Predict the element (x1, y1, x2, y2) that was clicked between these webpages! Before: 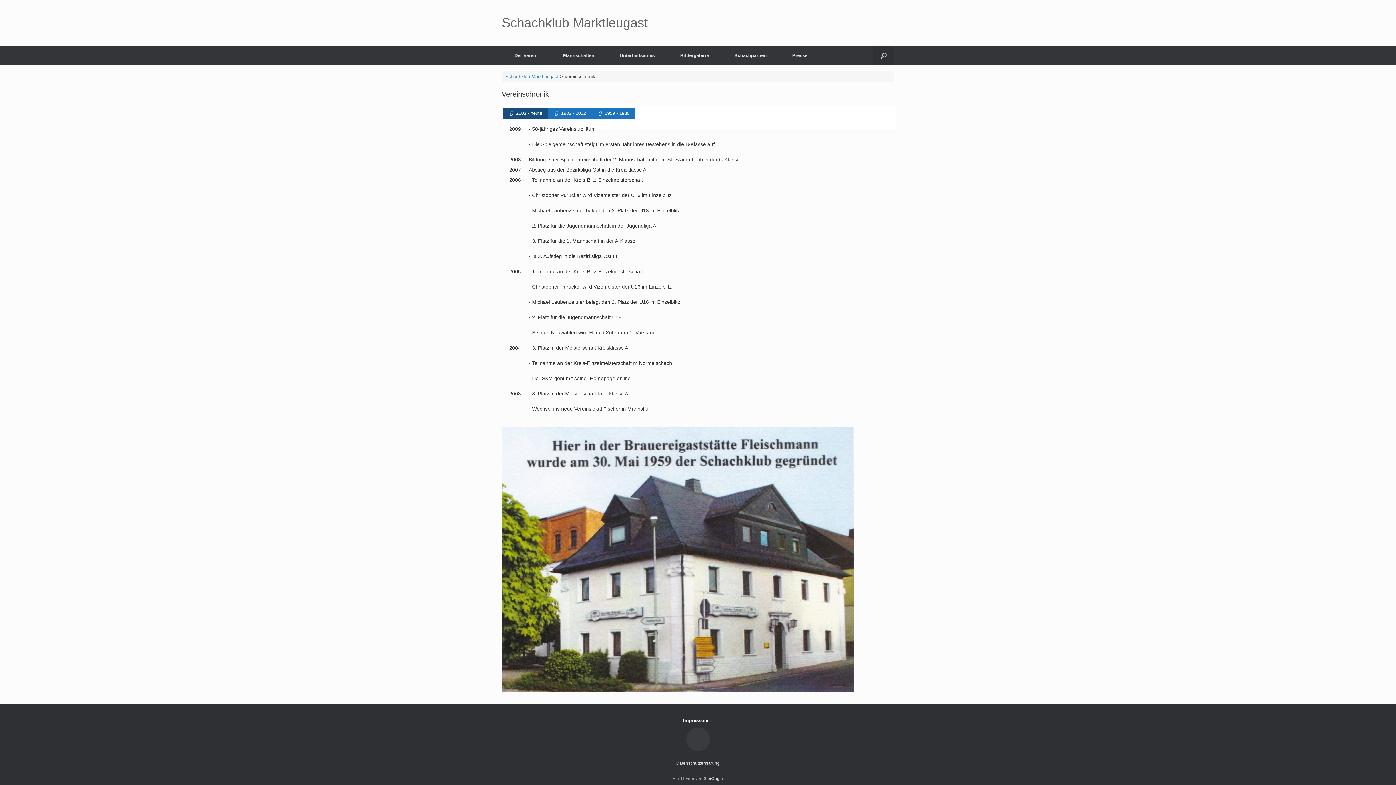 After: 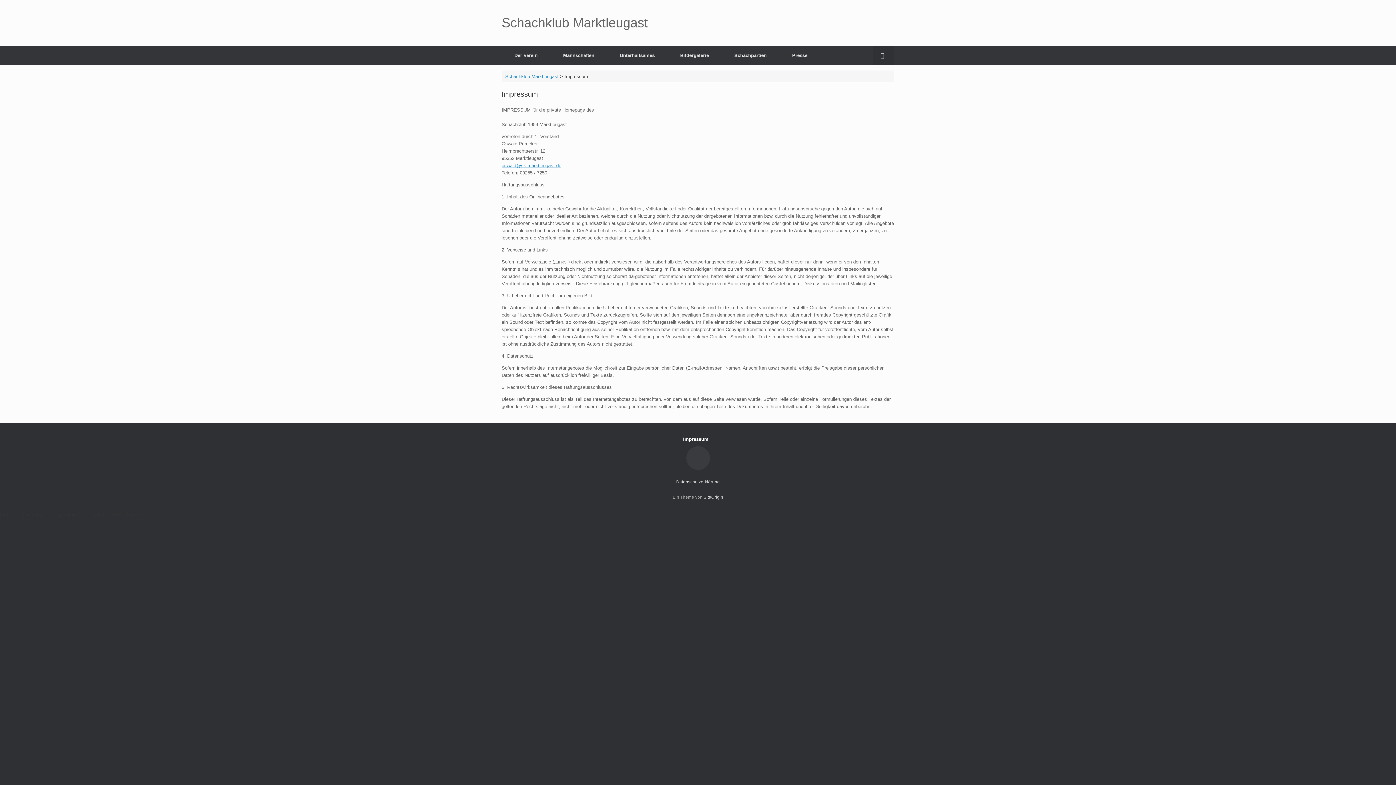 Action: label: Impressum  bbox: (509, 717, 887, 724)